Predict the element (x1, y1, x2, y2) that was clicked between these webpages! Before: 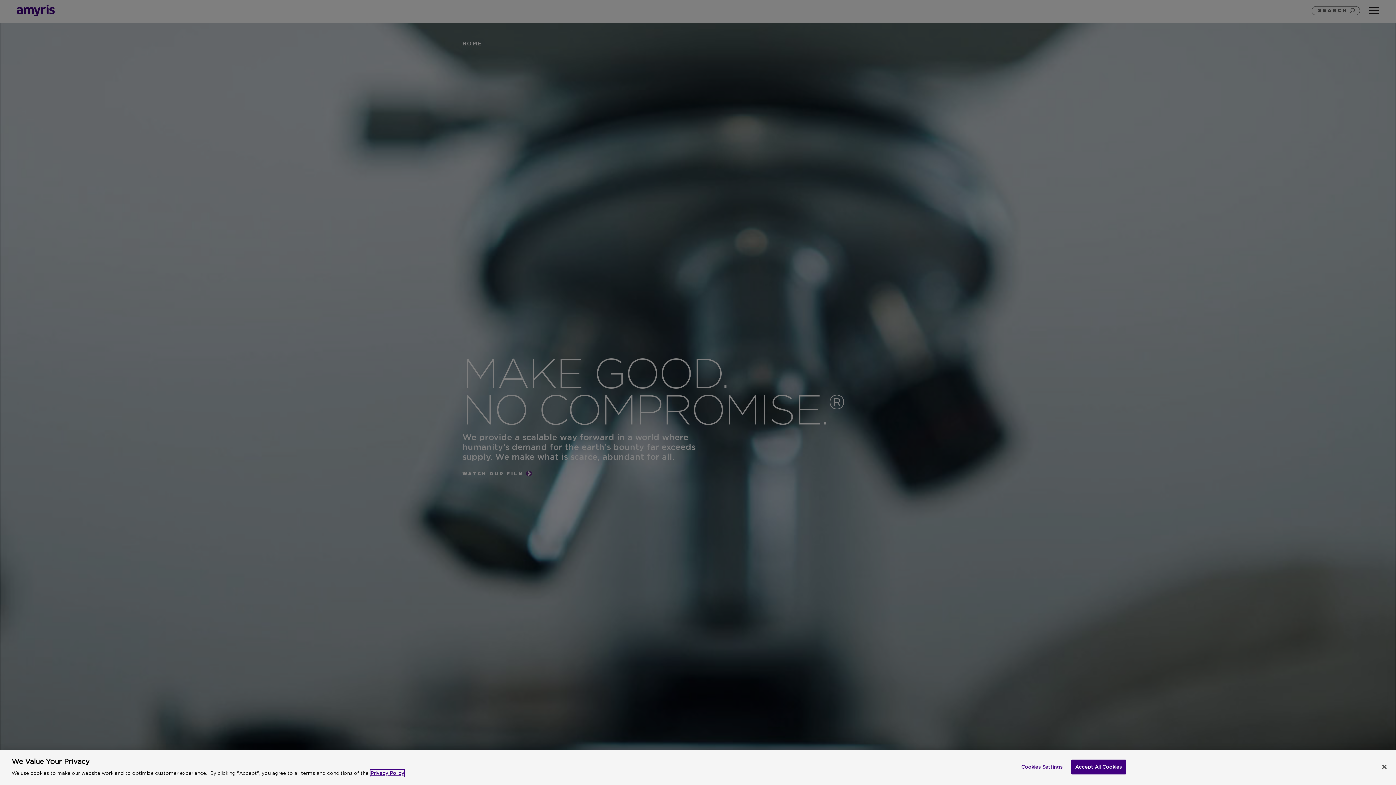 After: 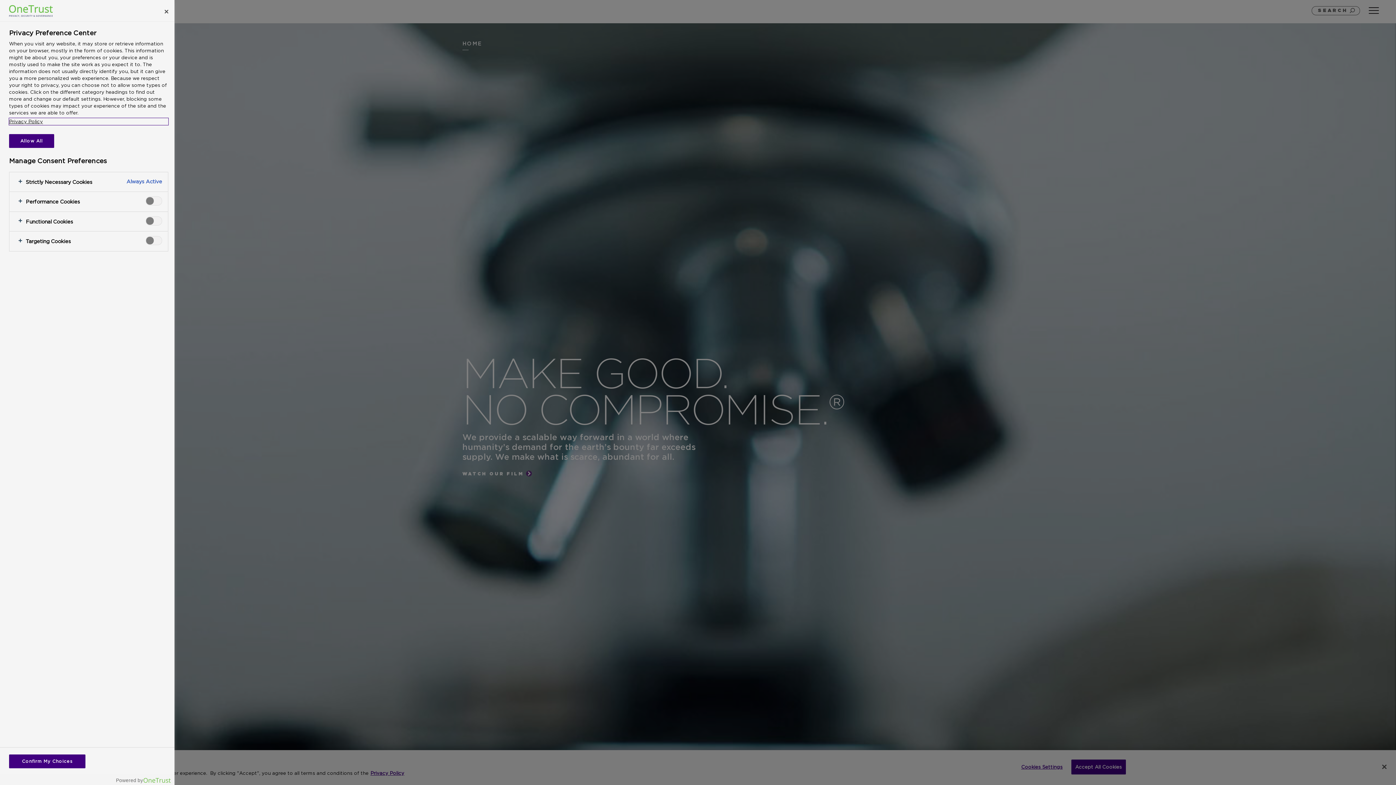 Action: label: Cookies Settings bbox: (1019, 760, 1064, 774)